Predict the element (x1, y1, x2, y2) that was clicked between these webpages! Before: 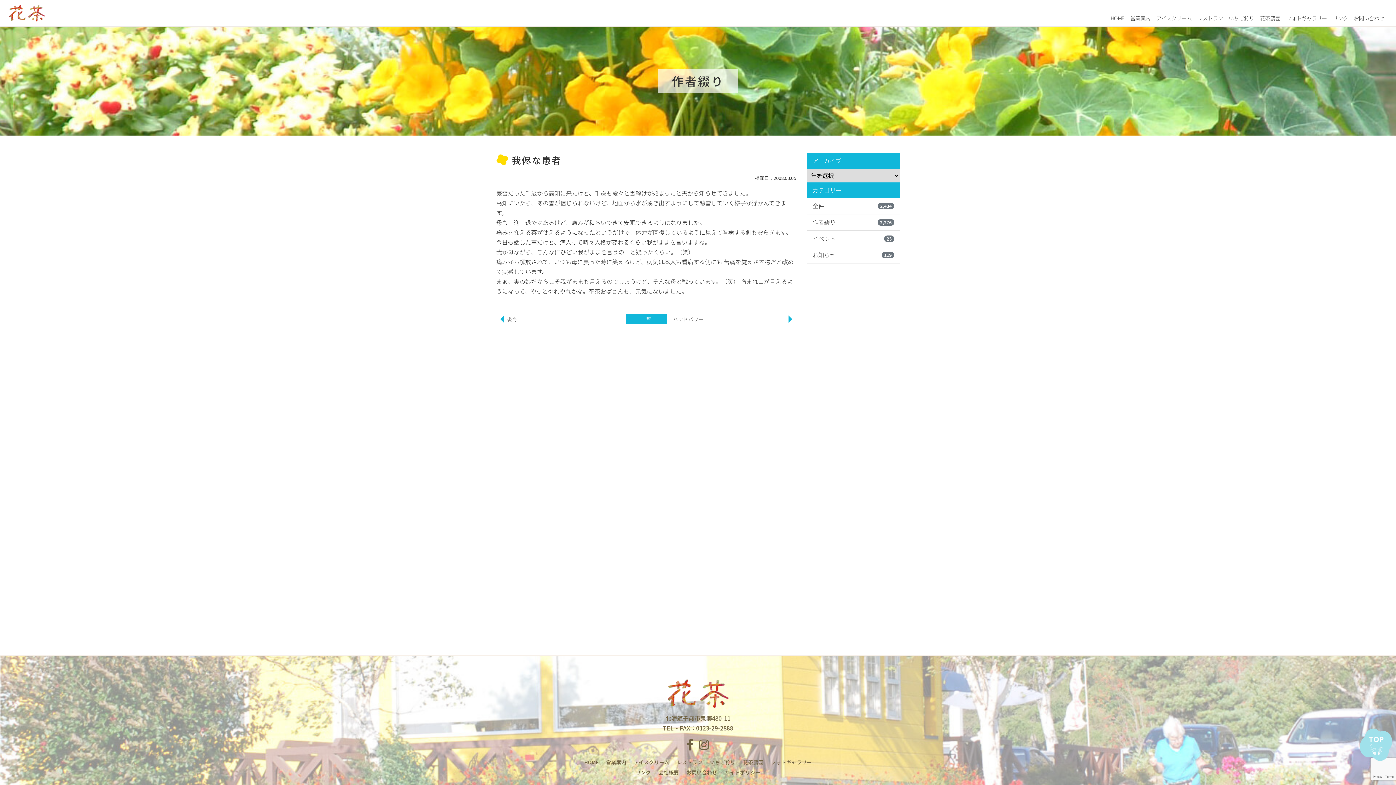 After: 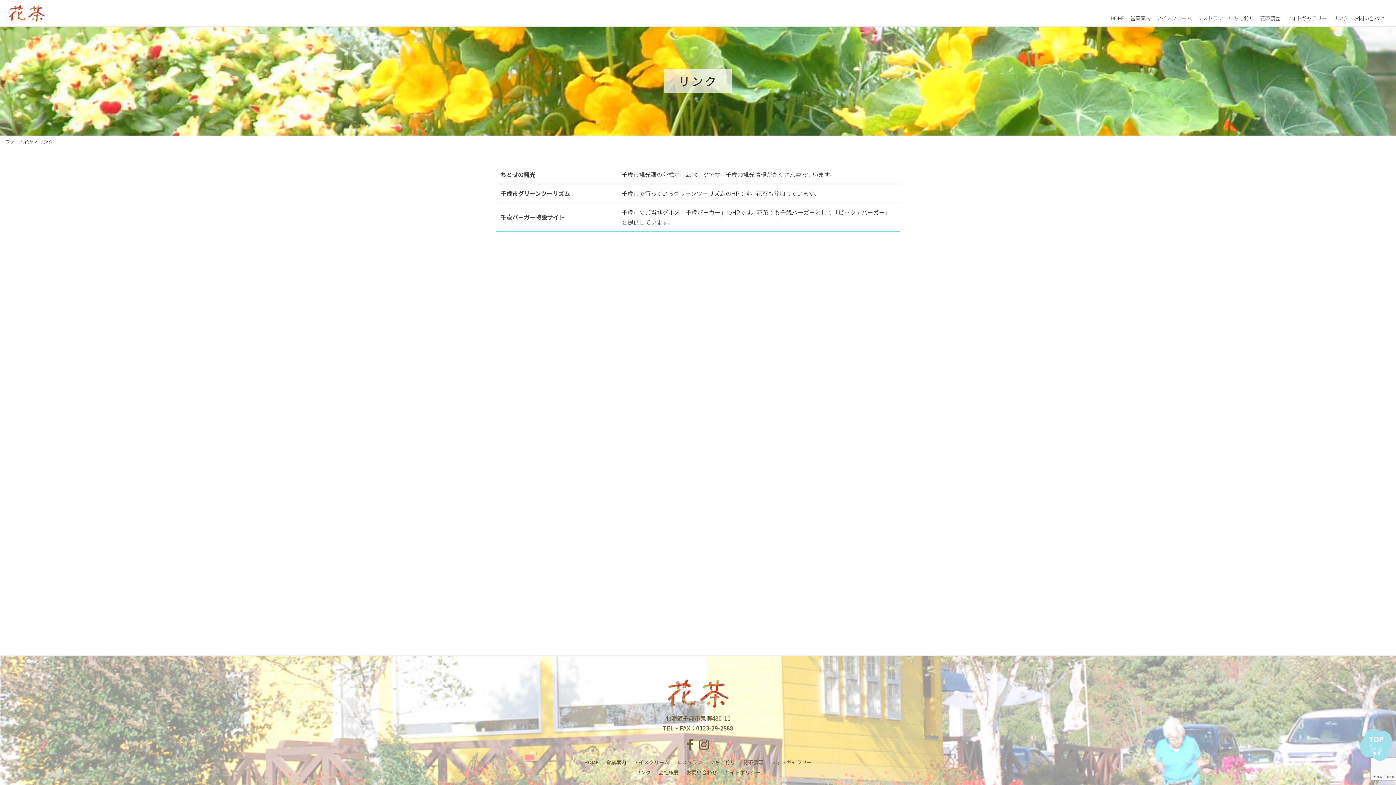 Action: label: リンク bbox: (1330, 13, 1351, 23)